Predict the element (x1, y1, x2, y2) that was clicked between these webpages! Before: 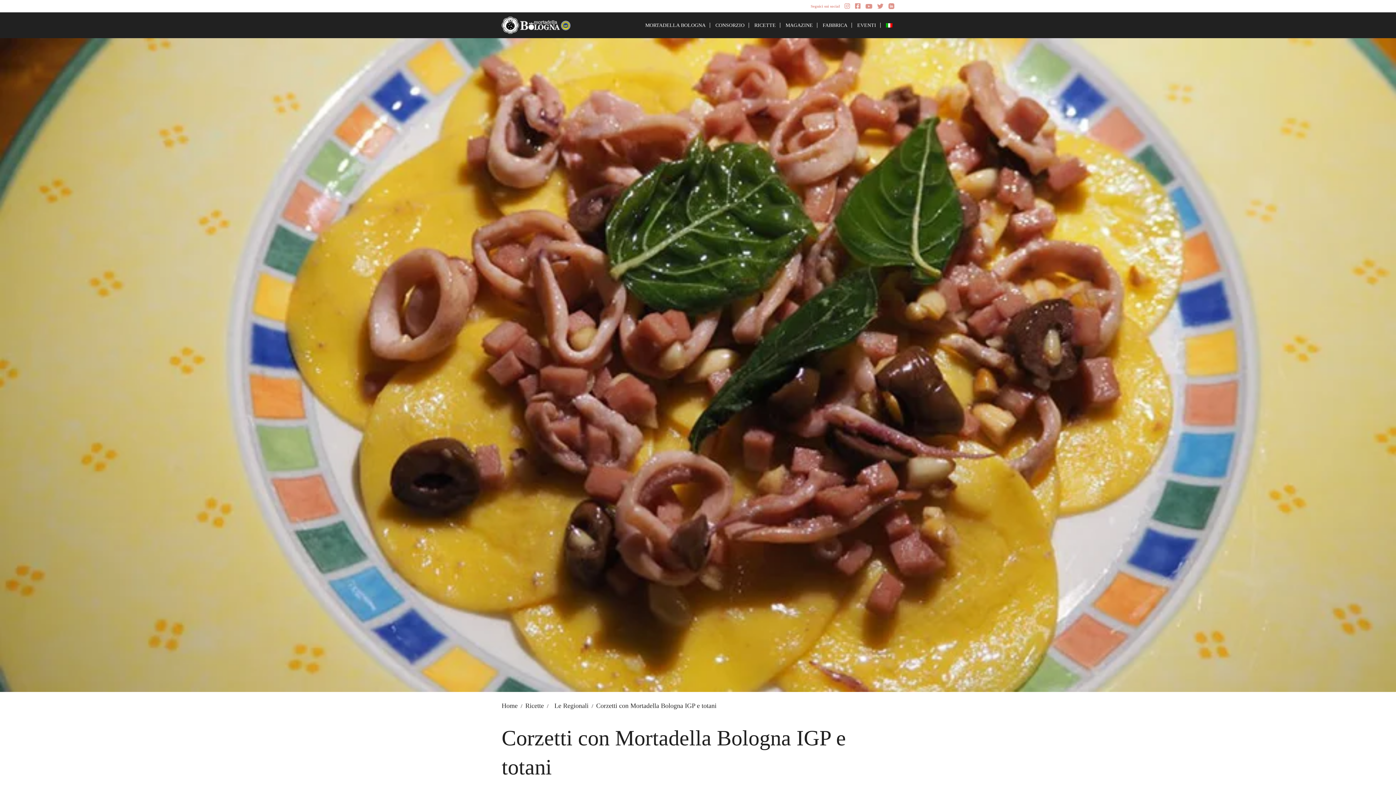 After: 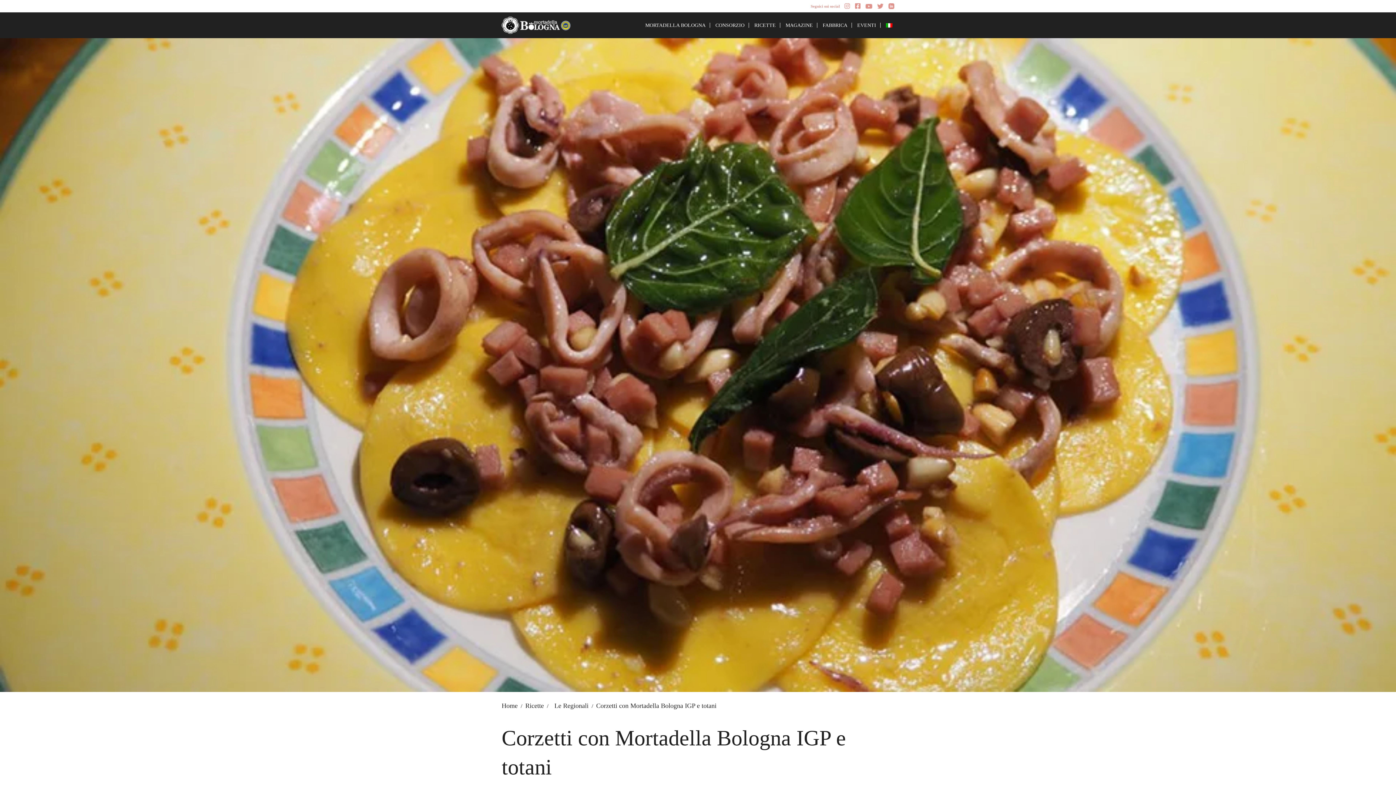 Action: bbox: (865, 3, 872, 10)